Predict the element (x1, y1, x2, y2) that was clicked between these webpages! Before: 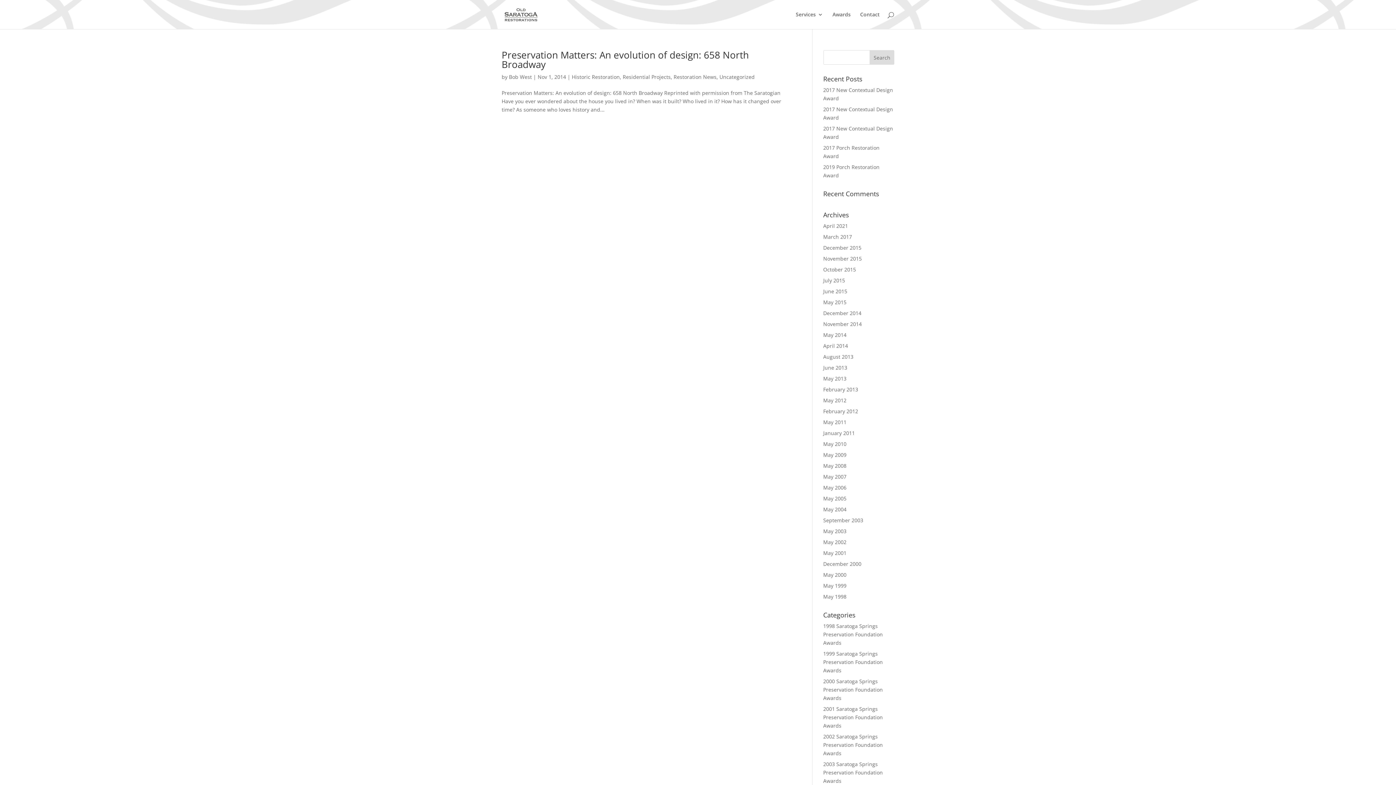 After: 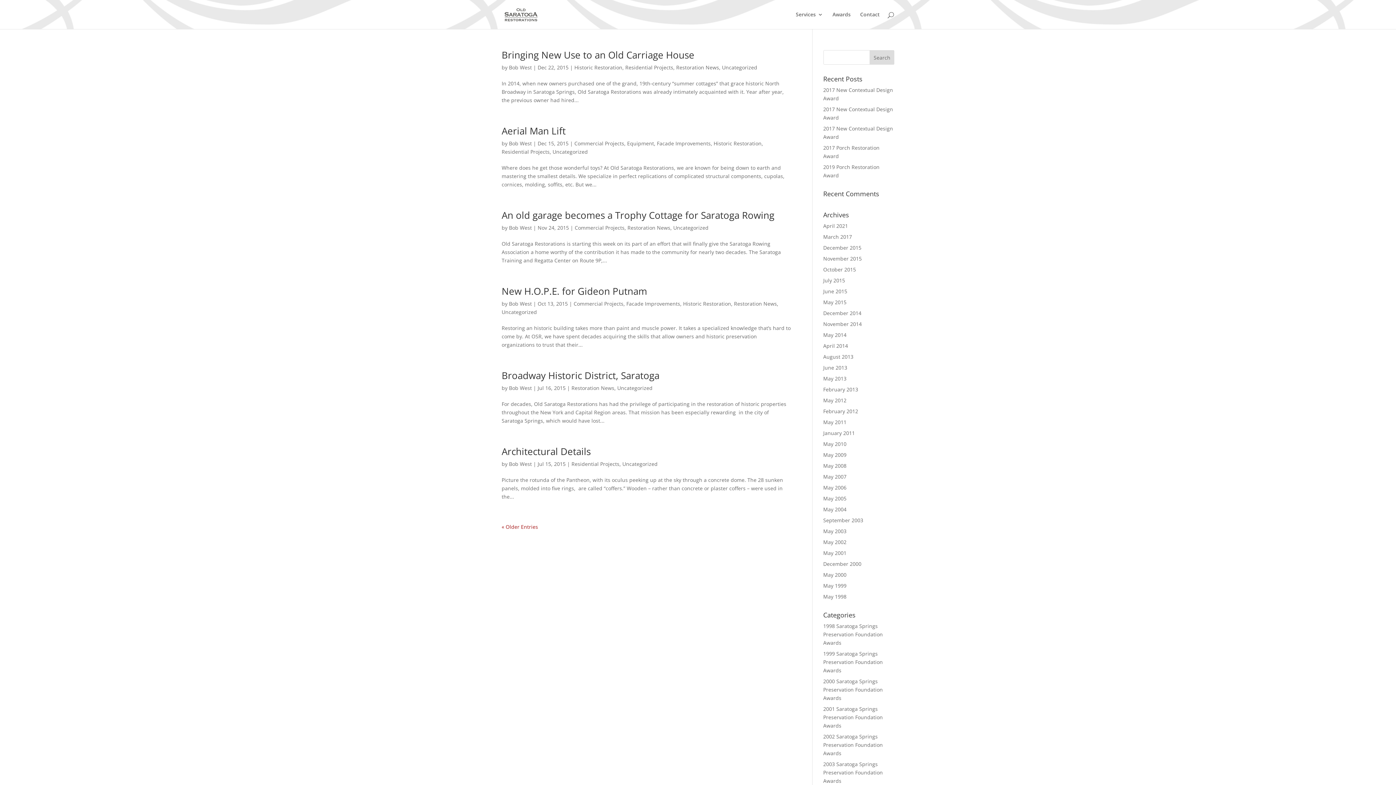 Action: bbox: (719, 73, 754, 80) label: Uncategorized